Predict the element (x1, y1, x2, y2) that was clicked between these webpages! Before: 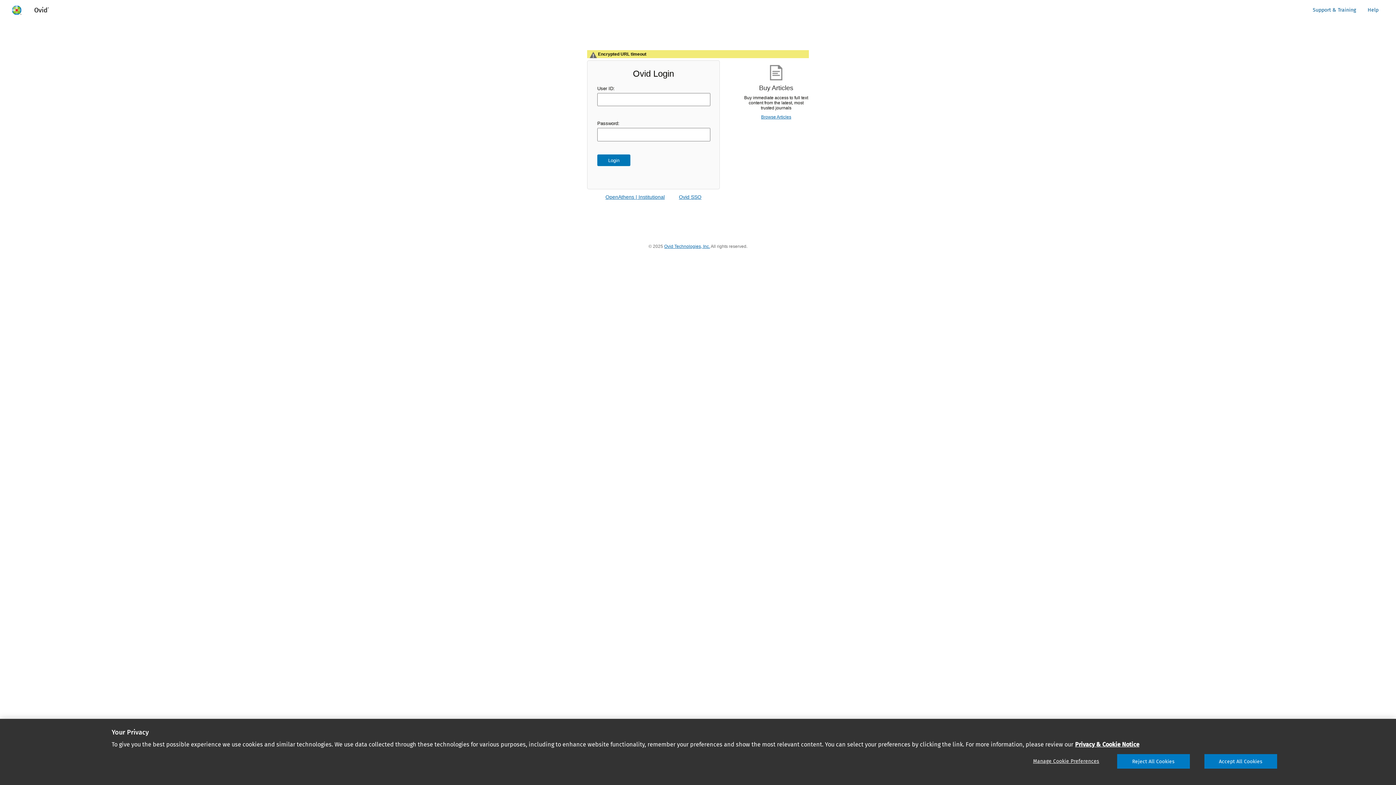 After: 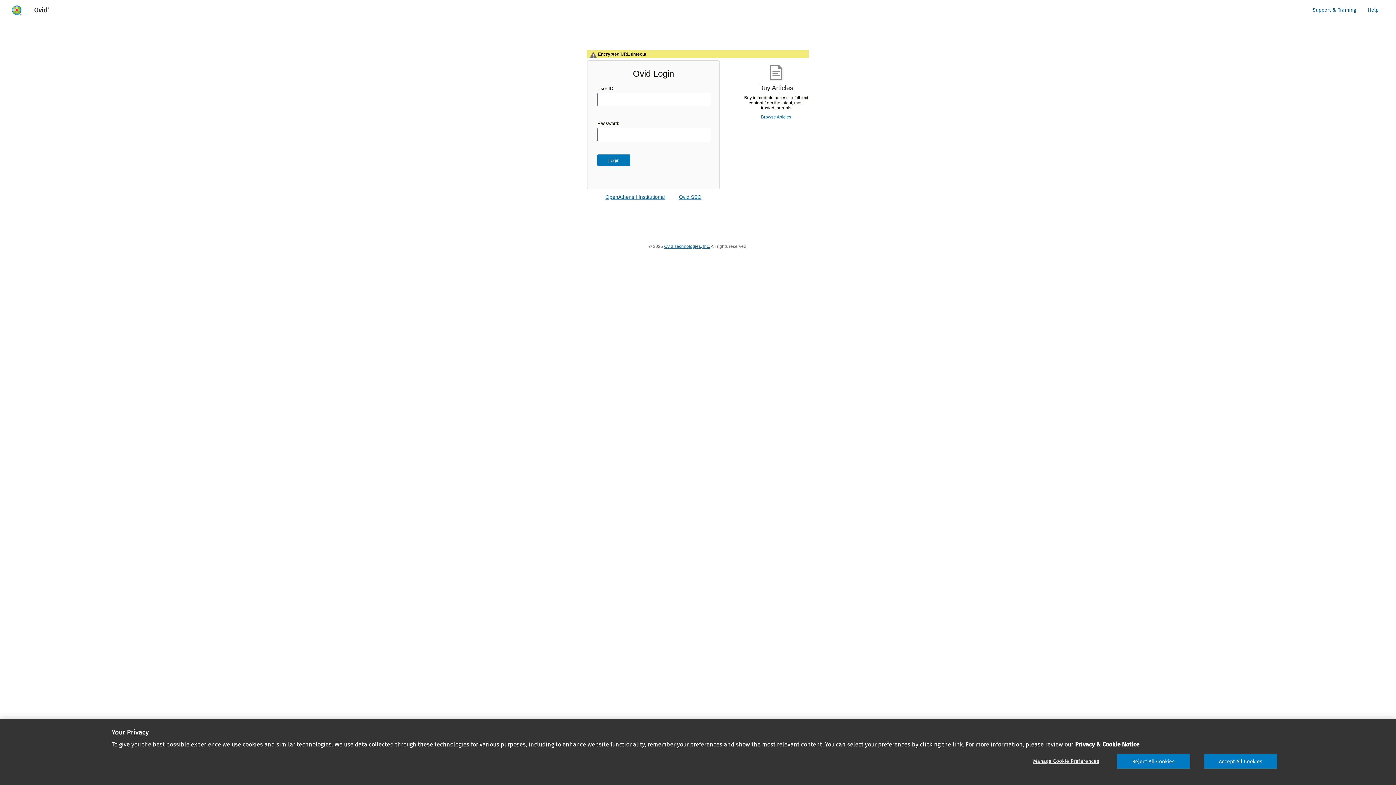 Action: label: Ovid Technologies, Inc.
Opens in a new window bbox: (664, 244, 710, 249)